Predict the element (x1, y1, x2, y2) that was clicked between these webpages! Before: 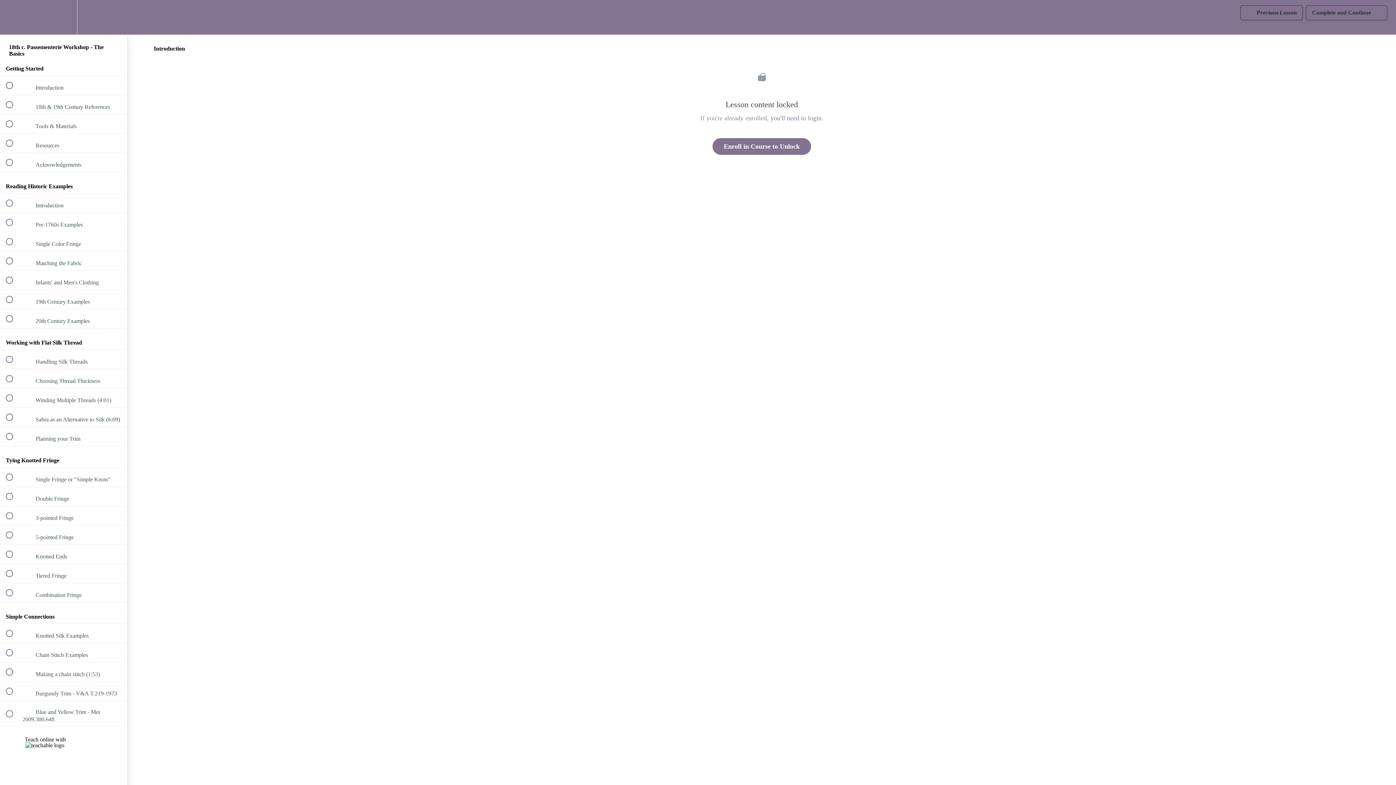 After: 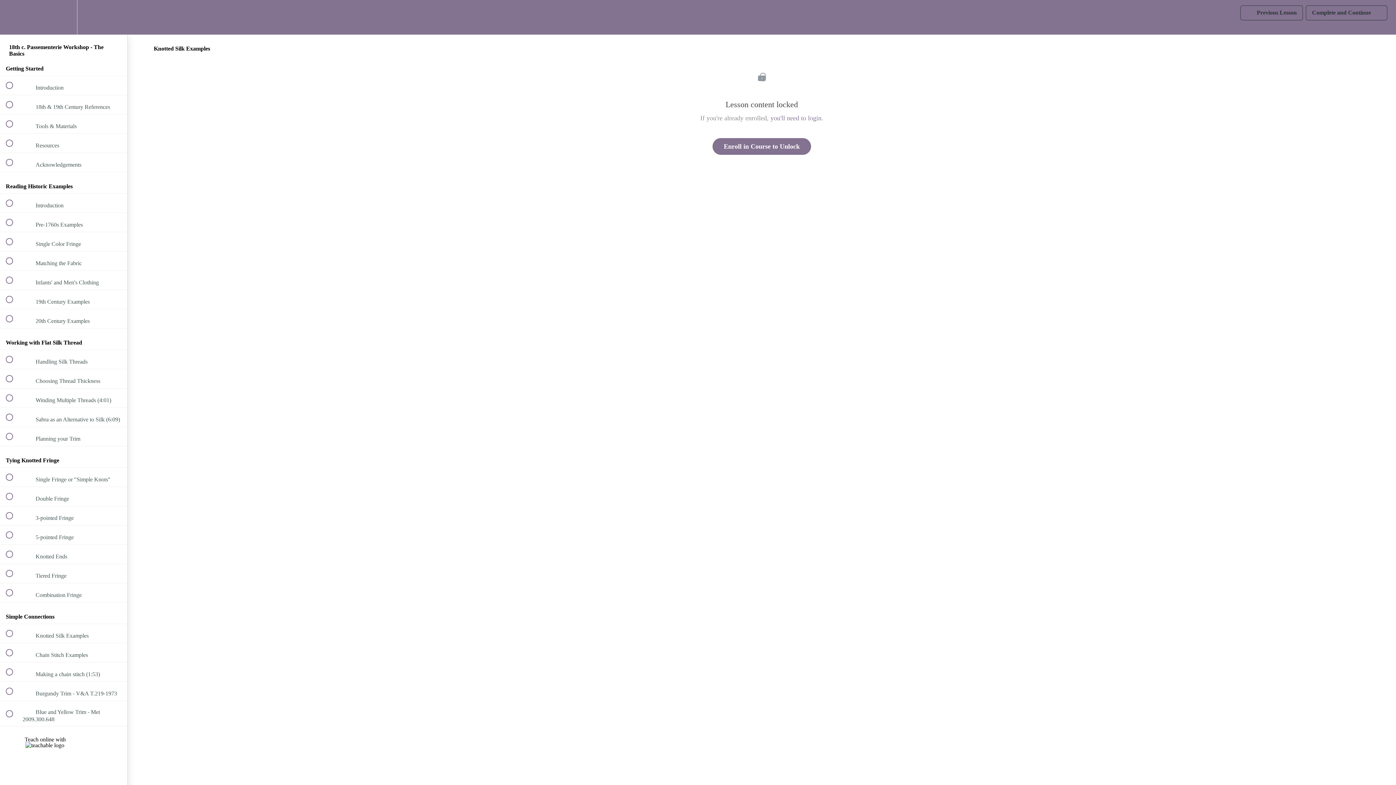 Action: label:  
 Knotted Silk Examples bbox: (0, 624, 127, 643)